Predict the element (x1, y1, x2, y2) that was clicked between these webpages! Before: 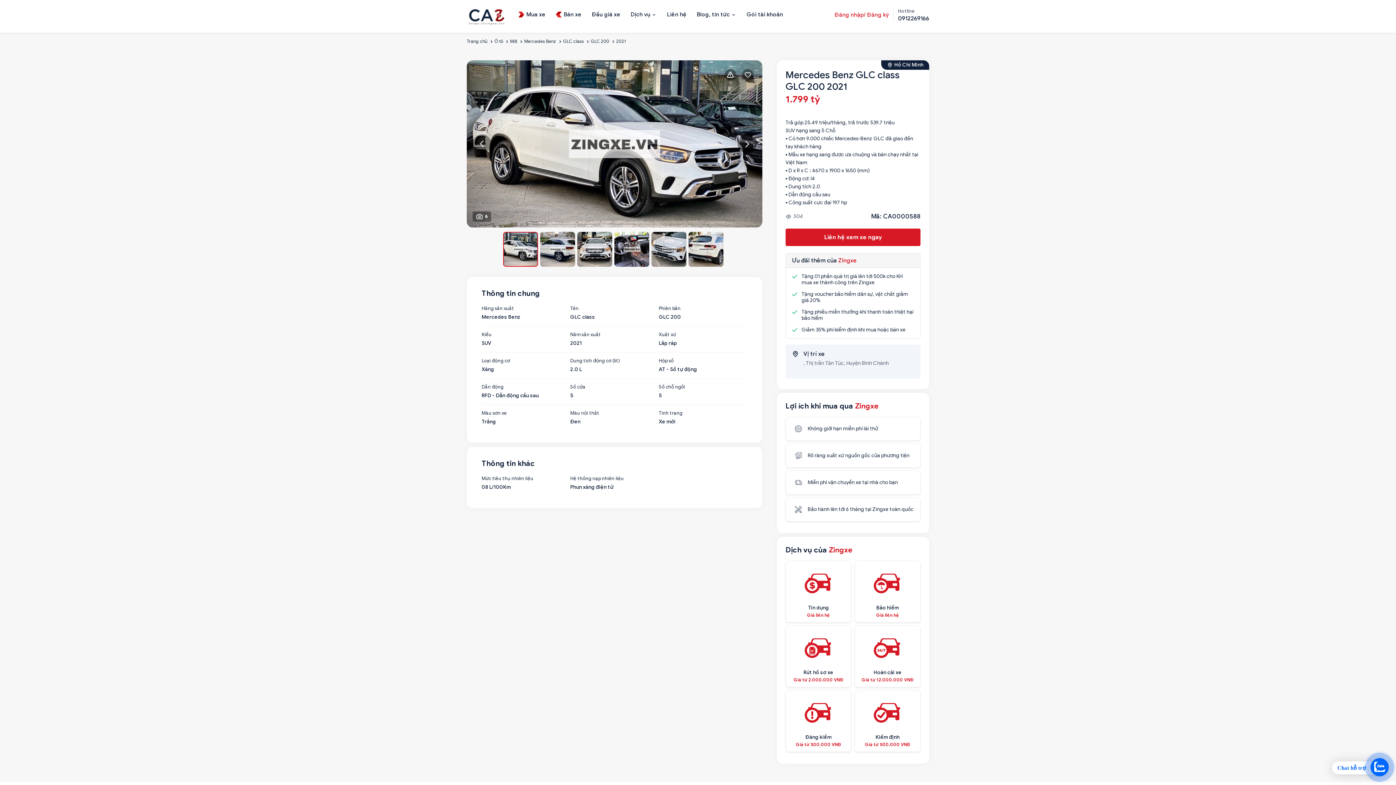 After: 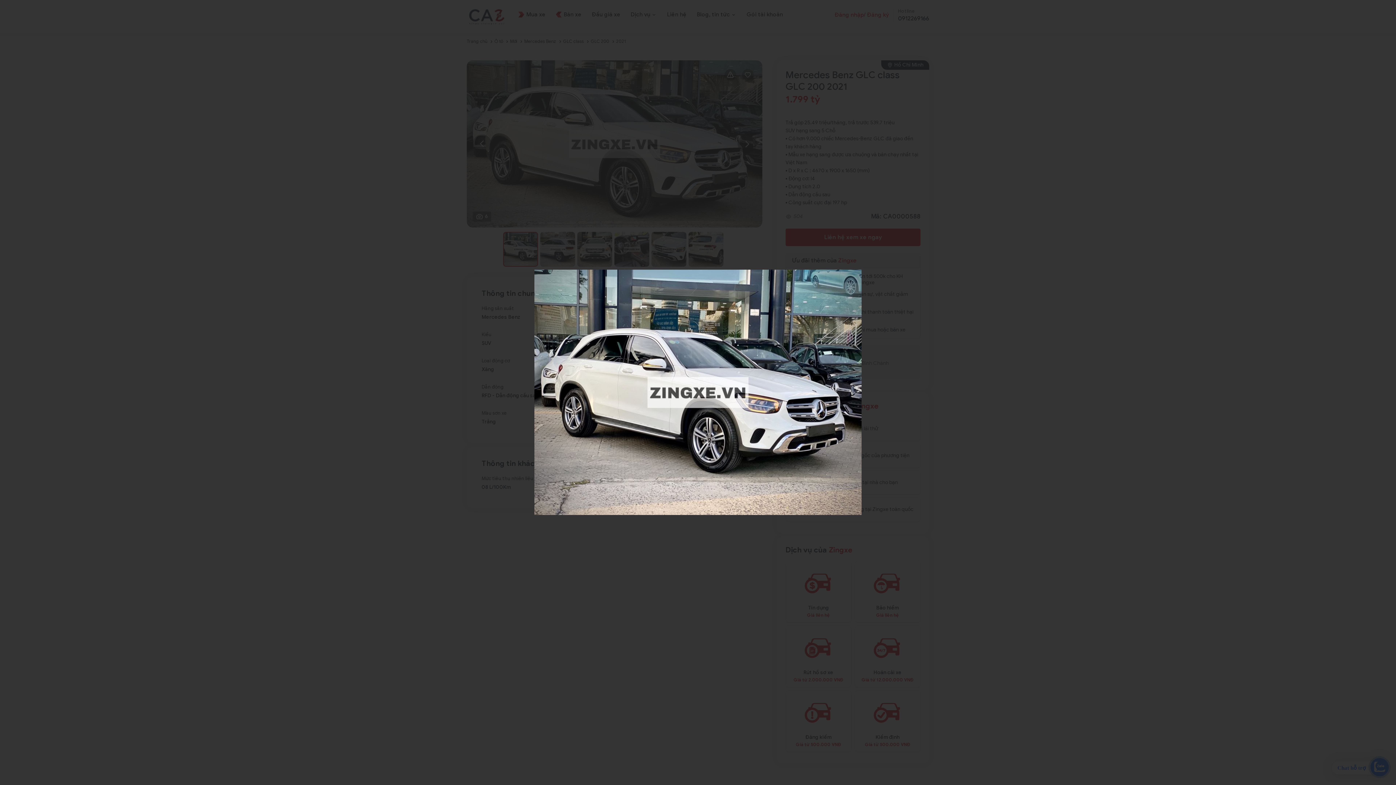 Action: bbox: (466, 60, 762, 227)